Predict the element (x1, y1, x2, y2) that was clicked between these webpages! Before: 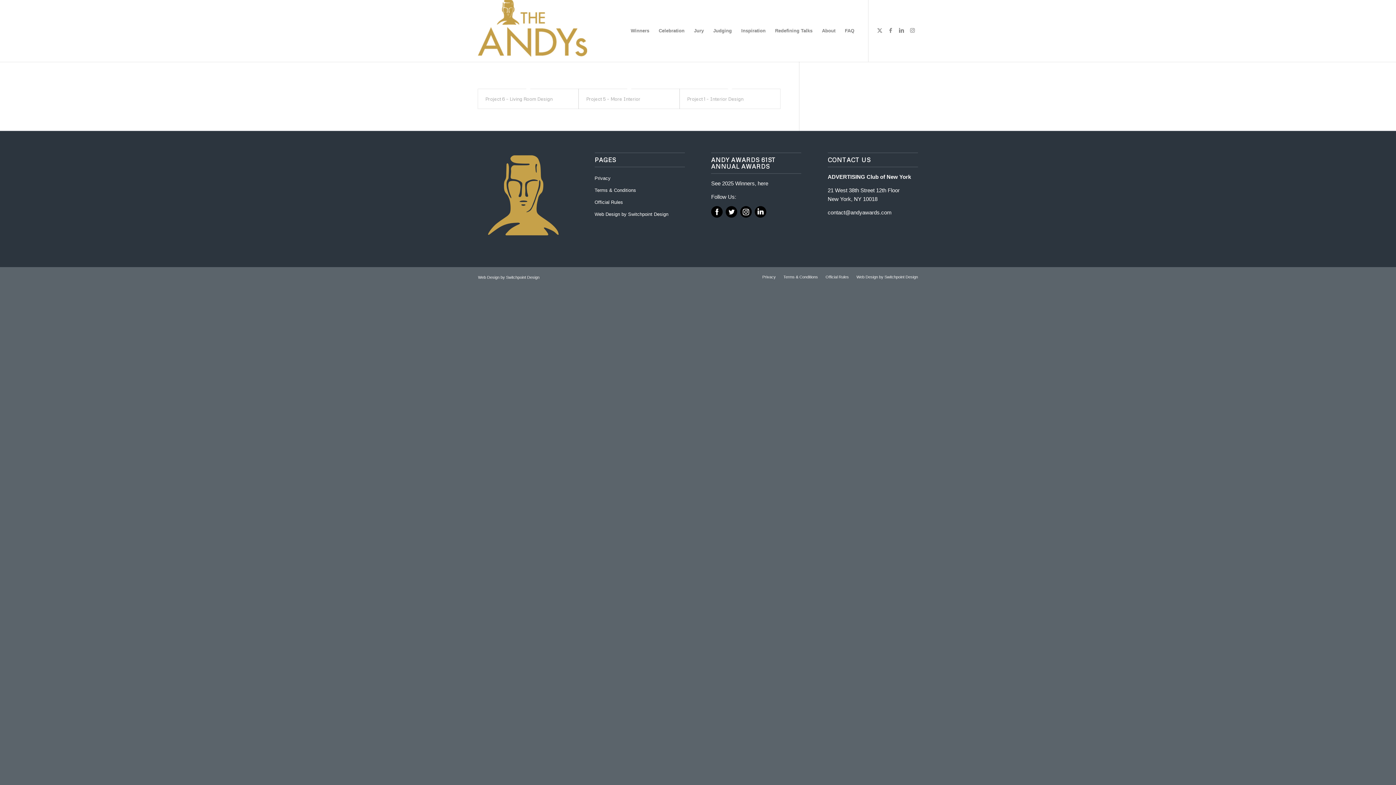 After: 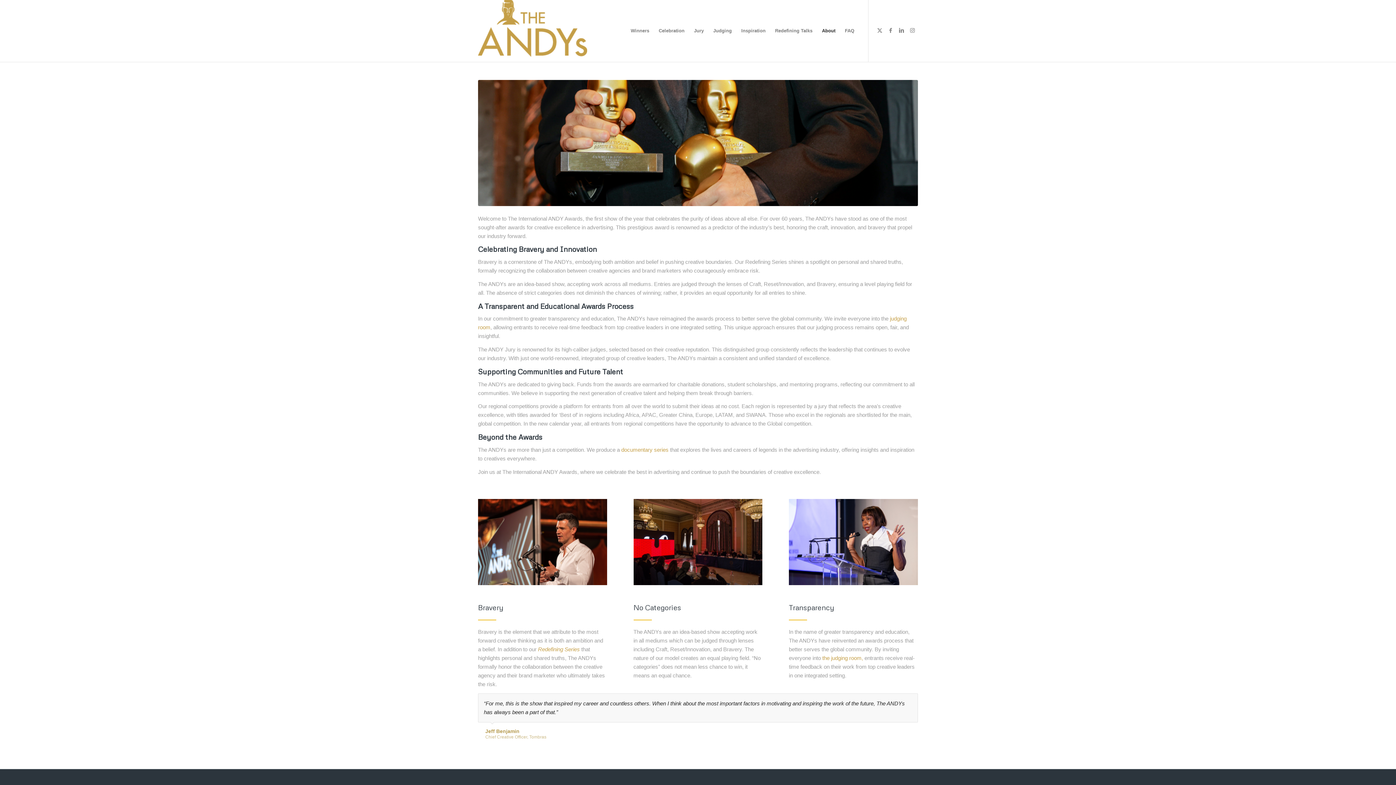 Action: label: About bbox: (817, 0, 840, 61)